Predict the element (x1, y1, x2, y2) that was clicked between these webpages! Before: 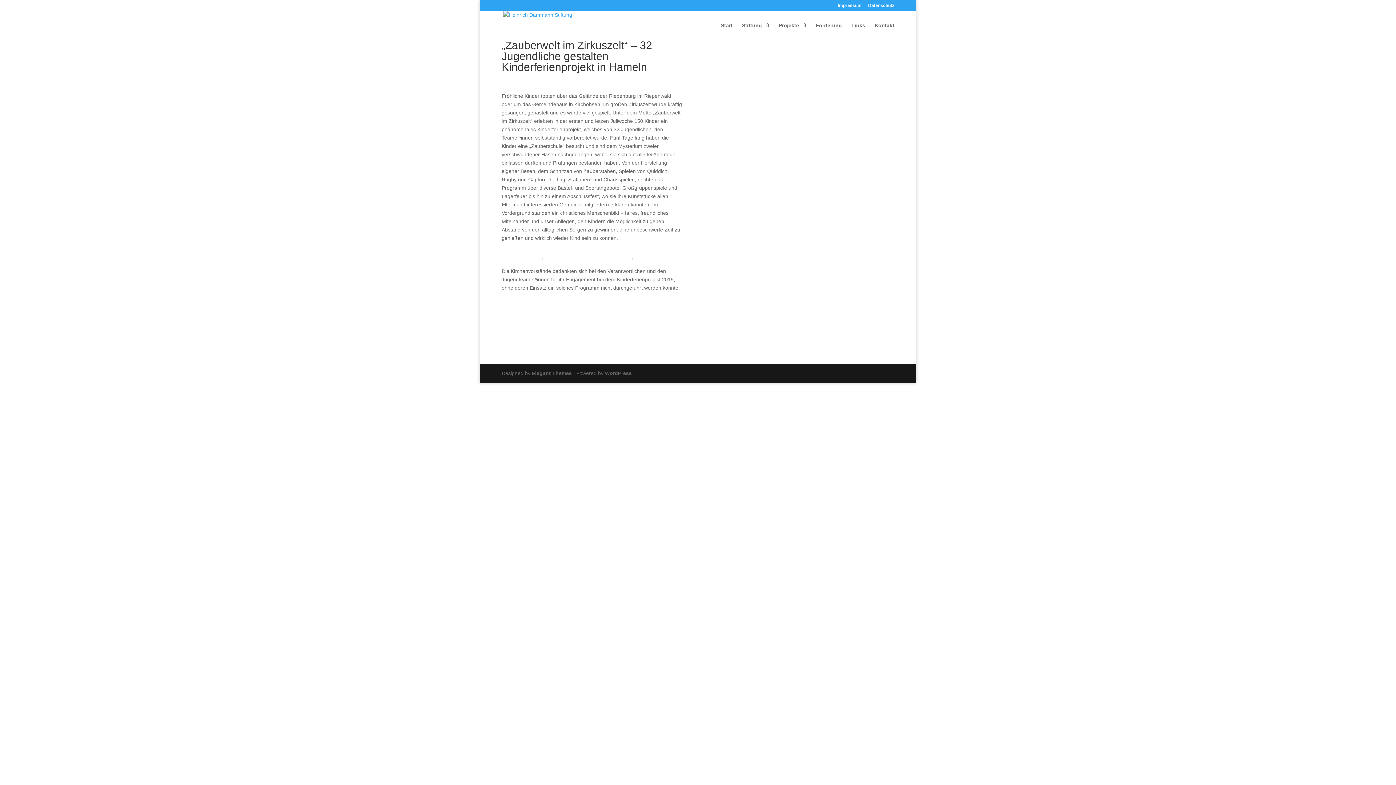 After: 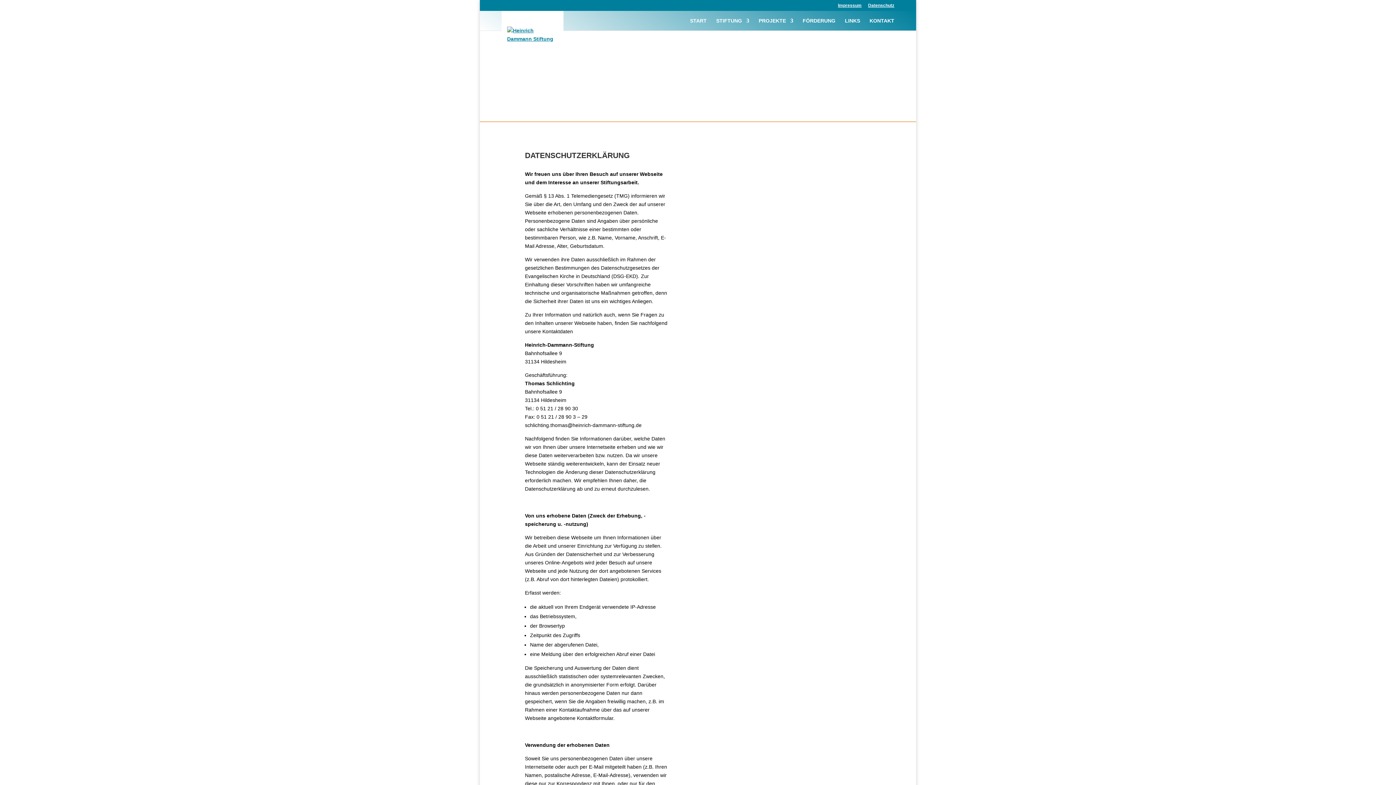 Action: bbox: (868, 3, 894, 10) label: Datenschutz